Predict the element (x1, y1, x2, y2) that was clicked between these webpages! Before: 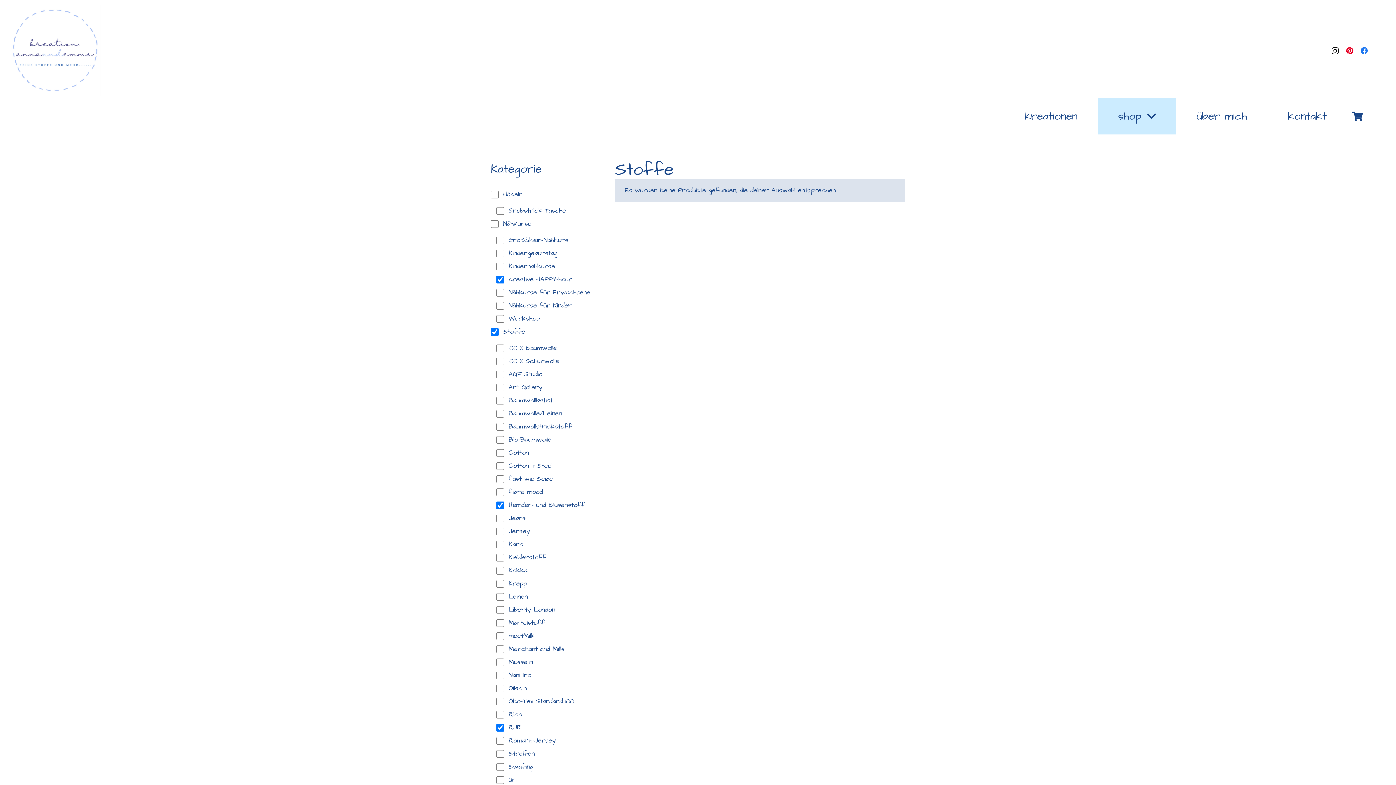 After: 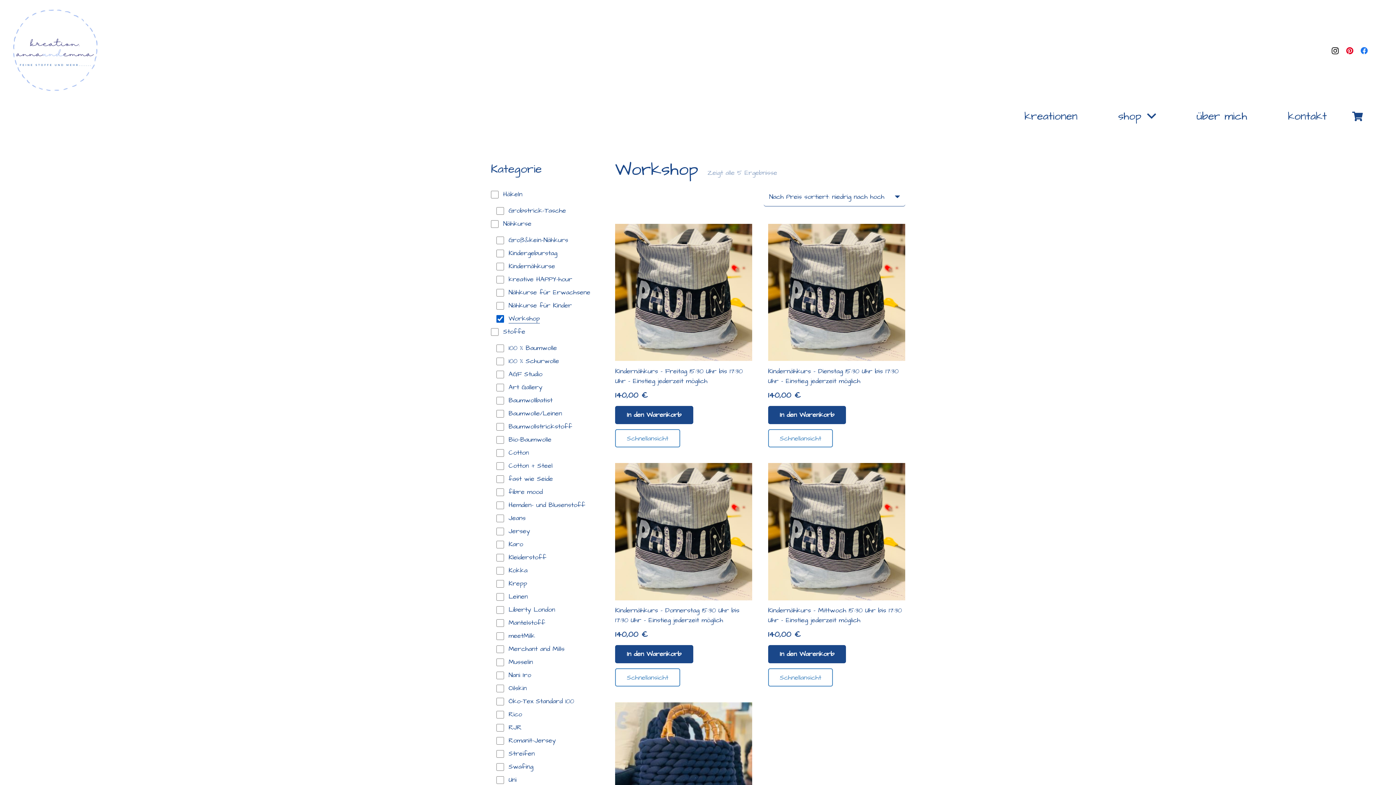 Action: bbox: (508, 314, 539, 323) label: Workshop